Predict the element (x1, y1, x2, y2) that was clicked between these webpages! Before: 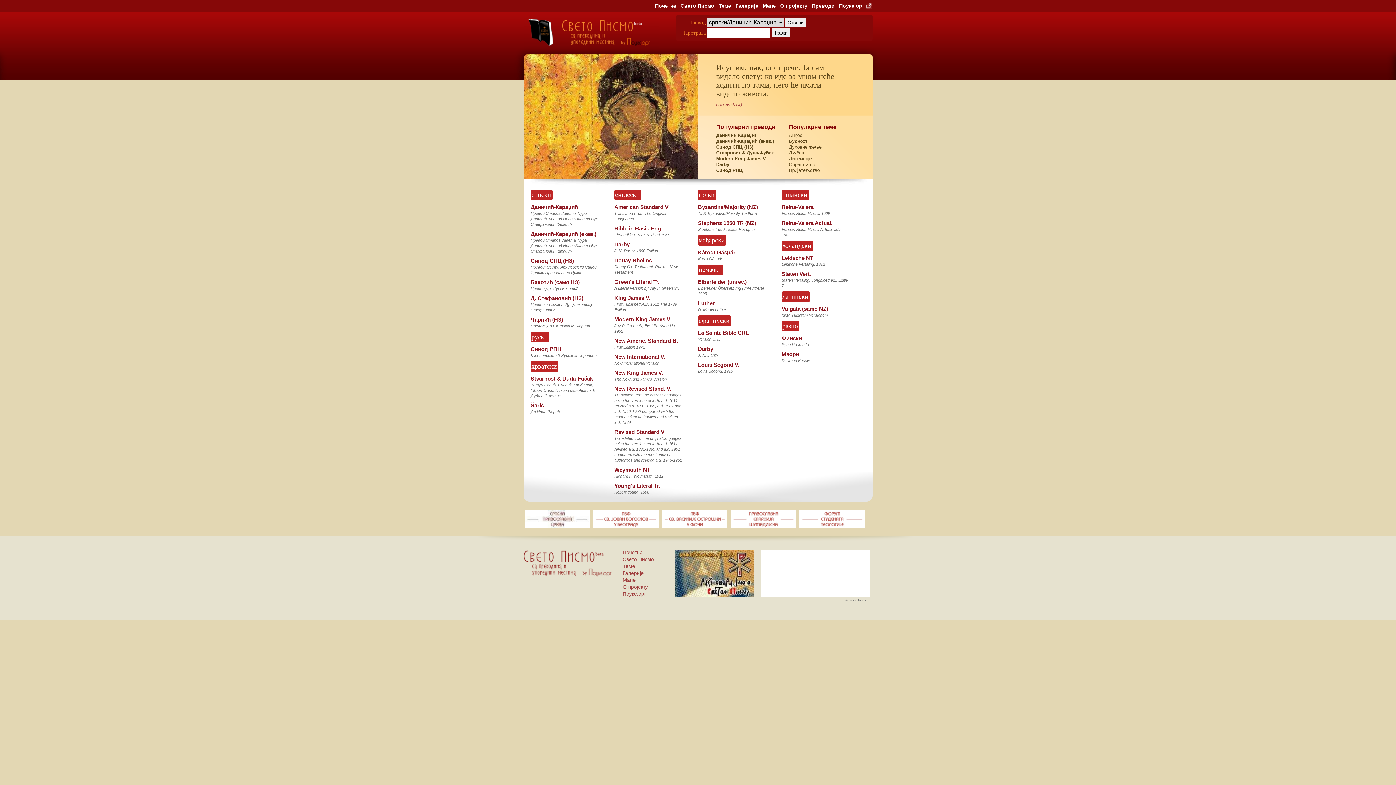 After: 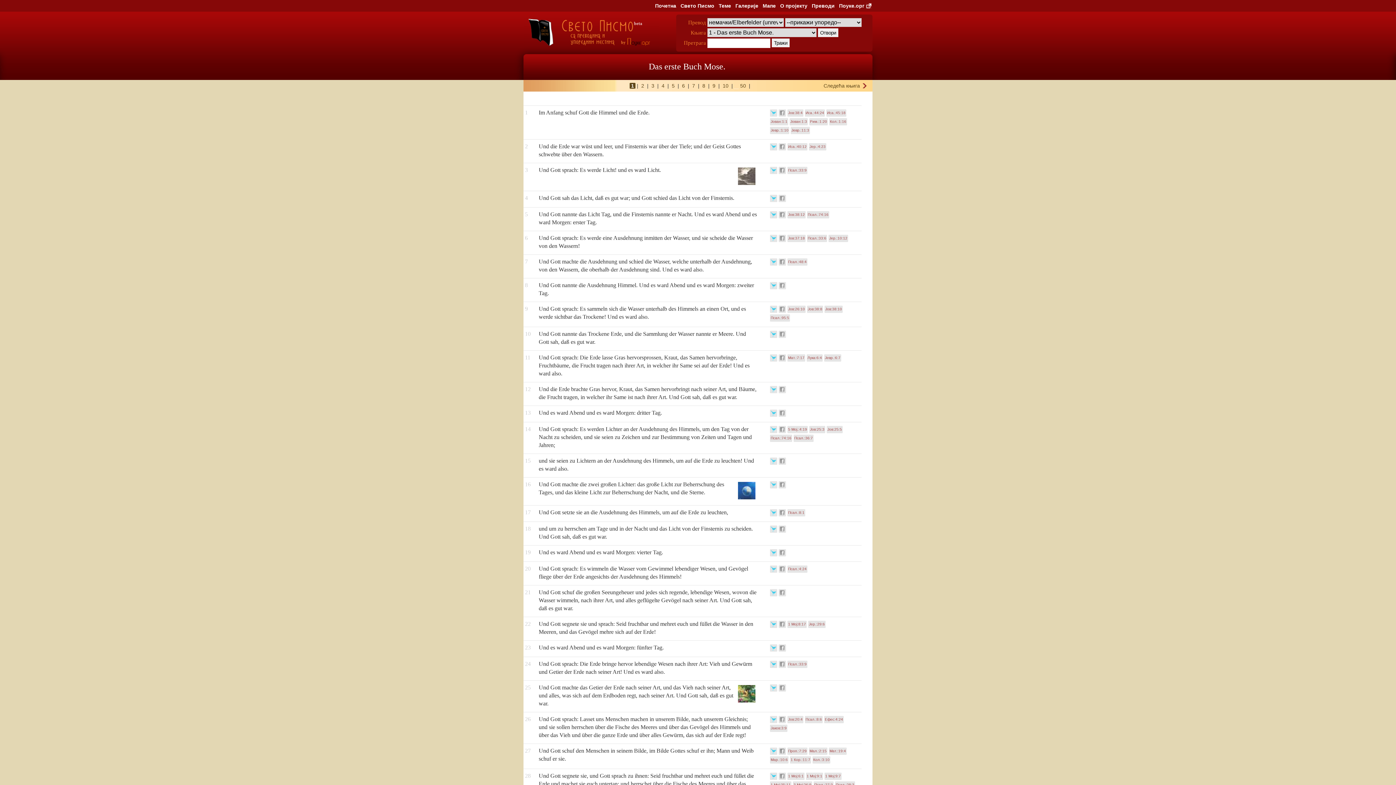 Action: bbox: (698, 278, 746, 285) label: Elberfelder (unrev.)